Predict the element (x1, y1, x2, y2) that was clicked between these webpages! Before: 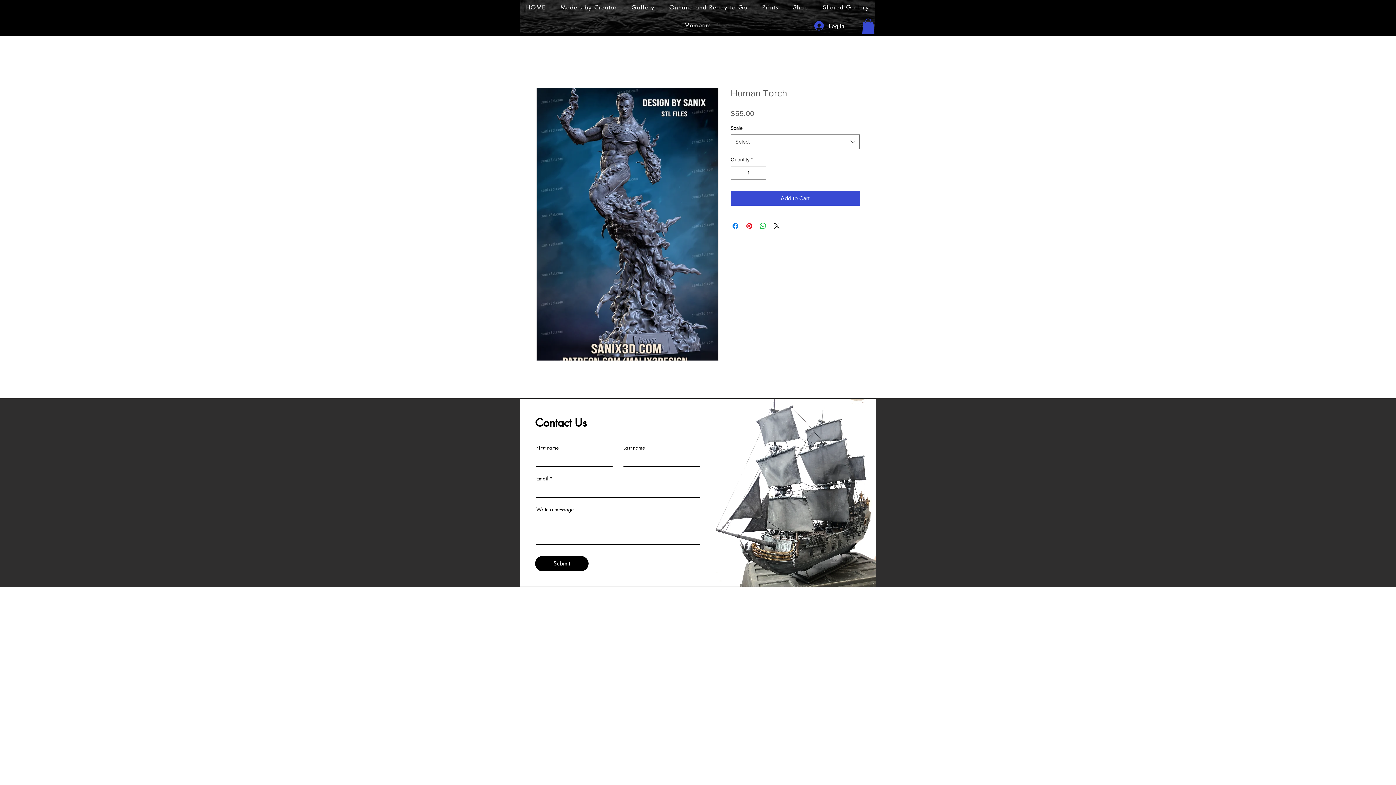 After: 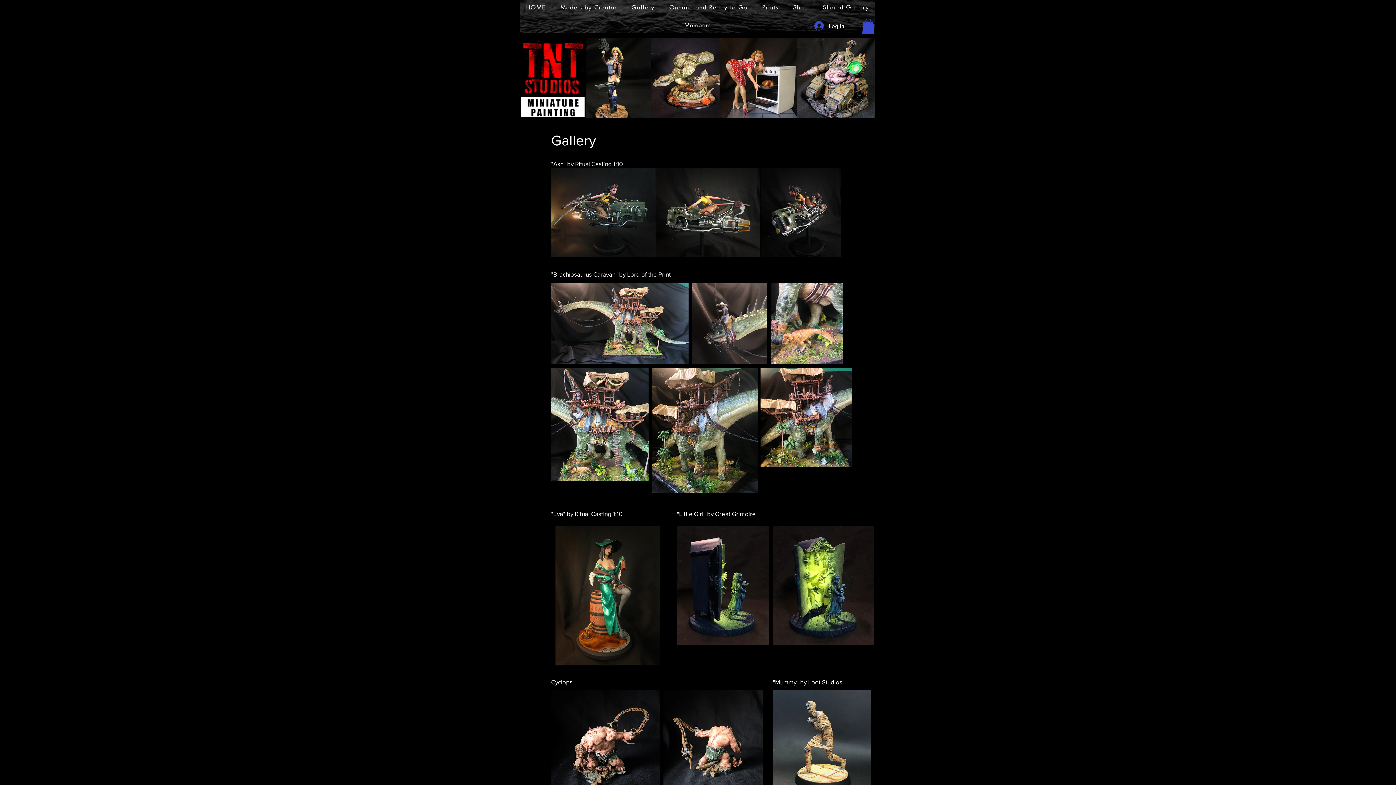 Action: label: Gallery bbox: (625, 0, 660, 14)